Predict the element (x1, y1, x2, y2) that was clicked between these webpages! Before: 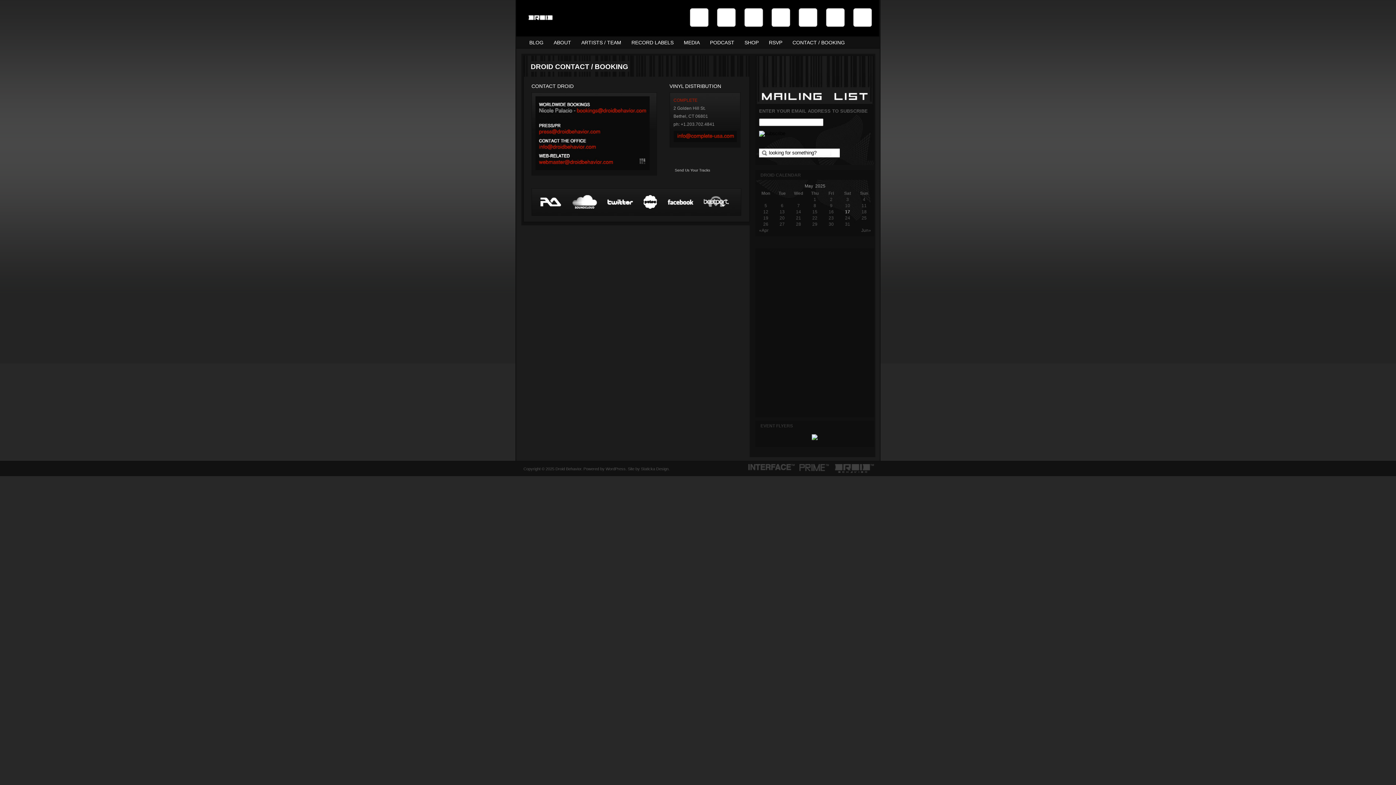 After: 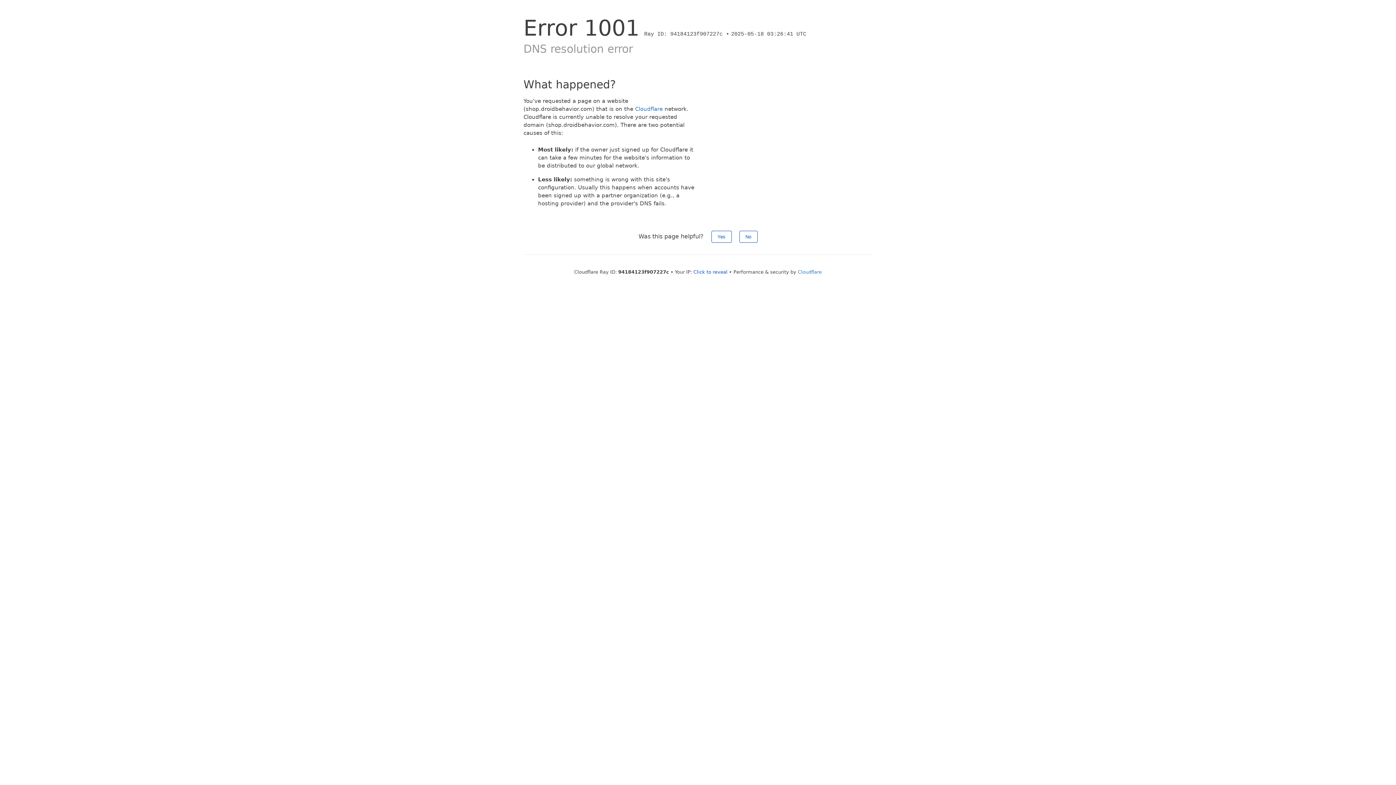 Action: bbox: (812, 437, 817, 443)